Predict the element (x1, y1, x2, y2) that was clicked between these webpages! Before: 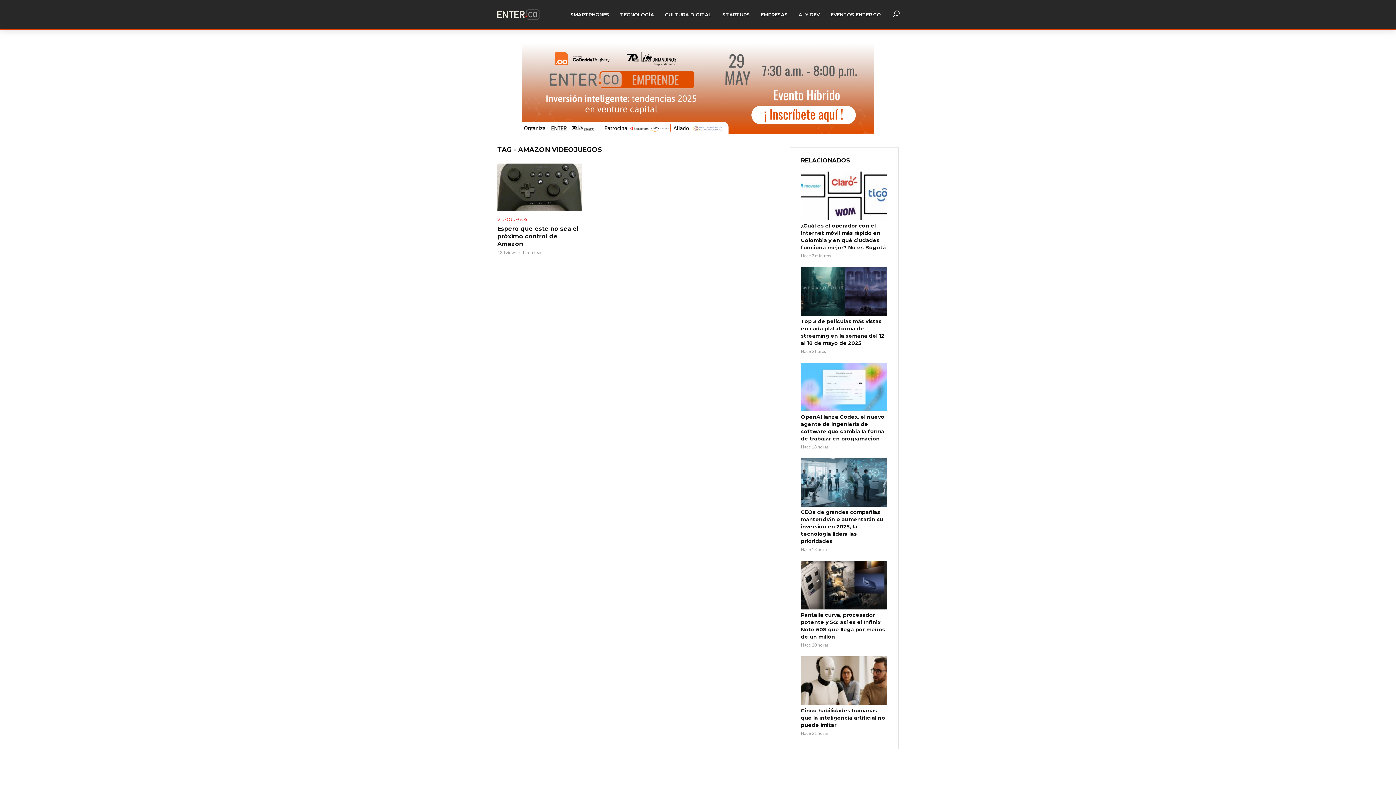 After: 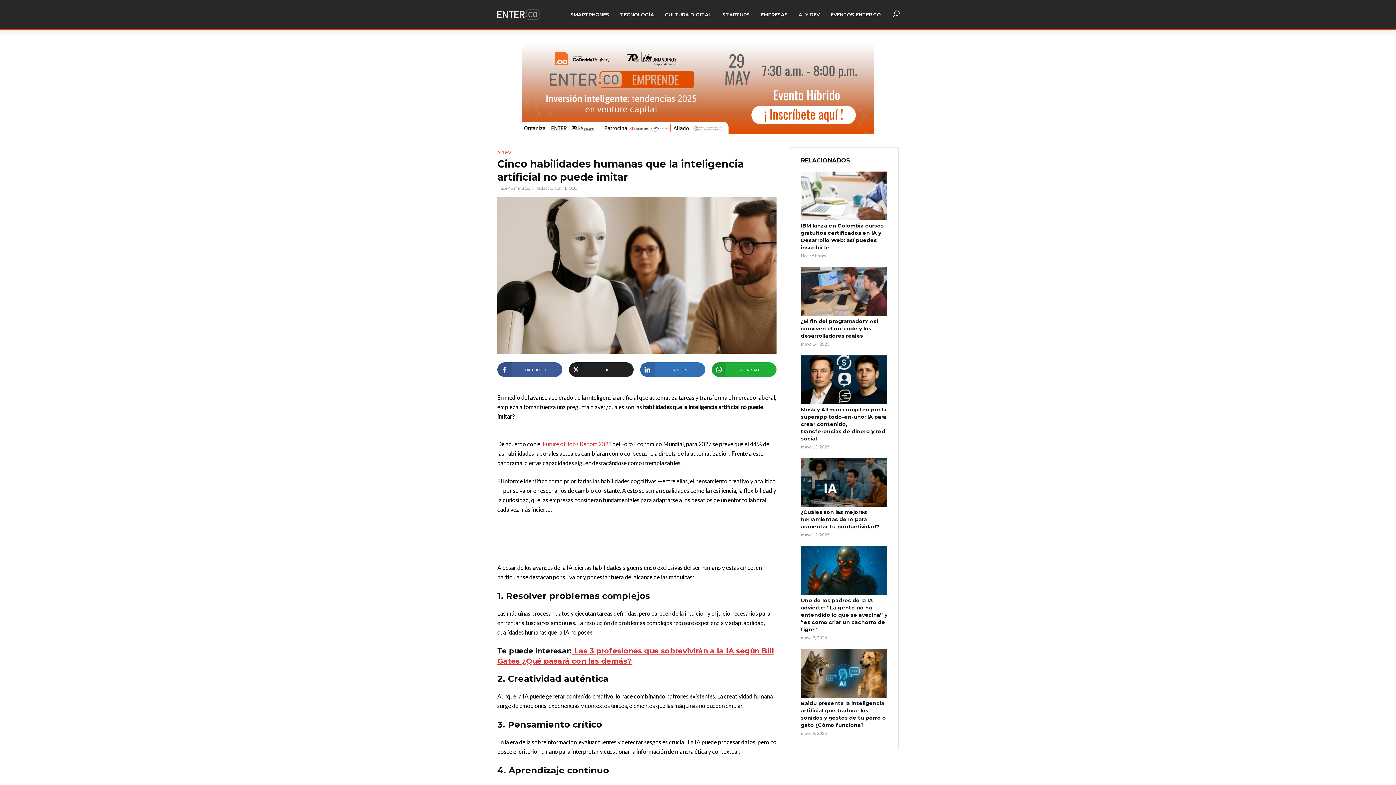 Action: label: Cinco habilidades humanas que la inteligencia artificial no puede imitar bbox: (801, 707, 887, 729)